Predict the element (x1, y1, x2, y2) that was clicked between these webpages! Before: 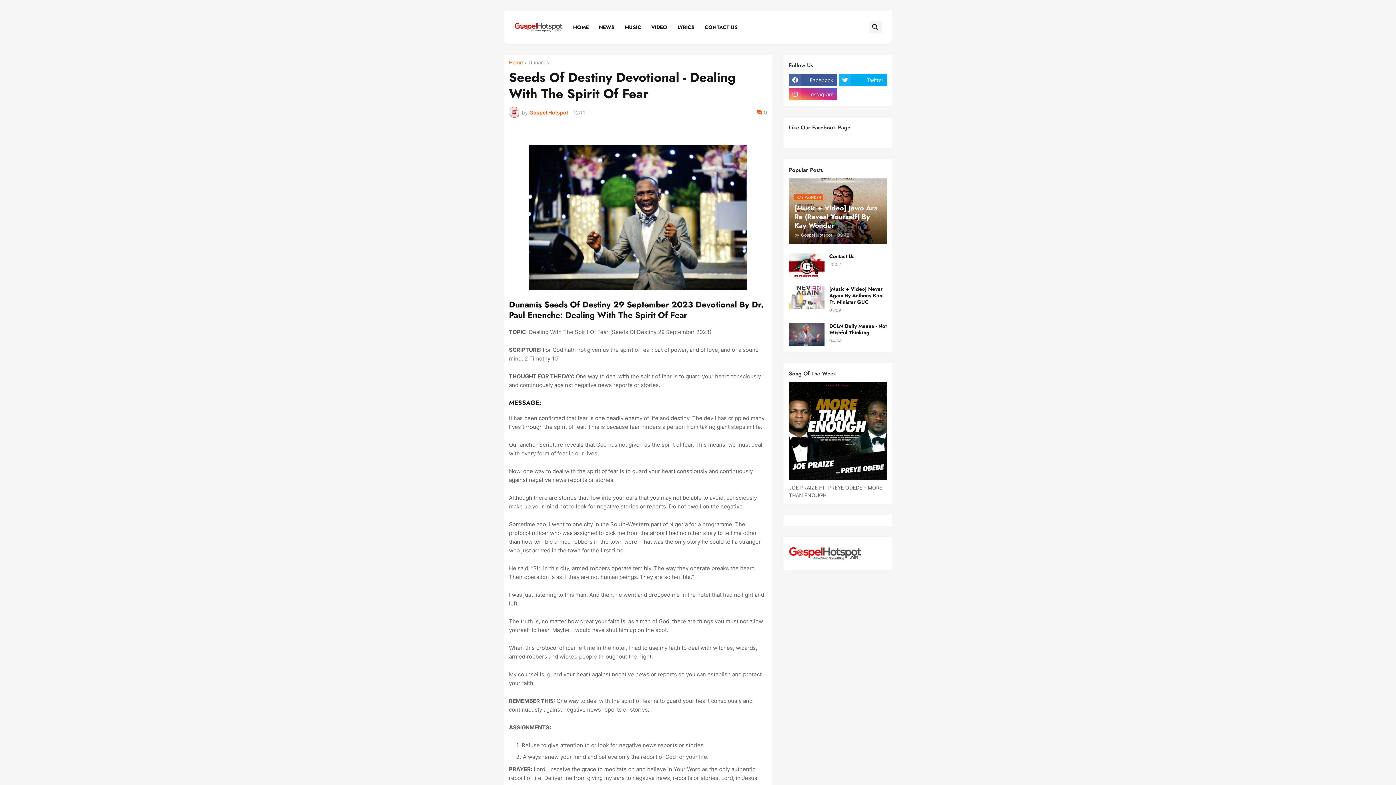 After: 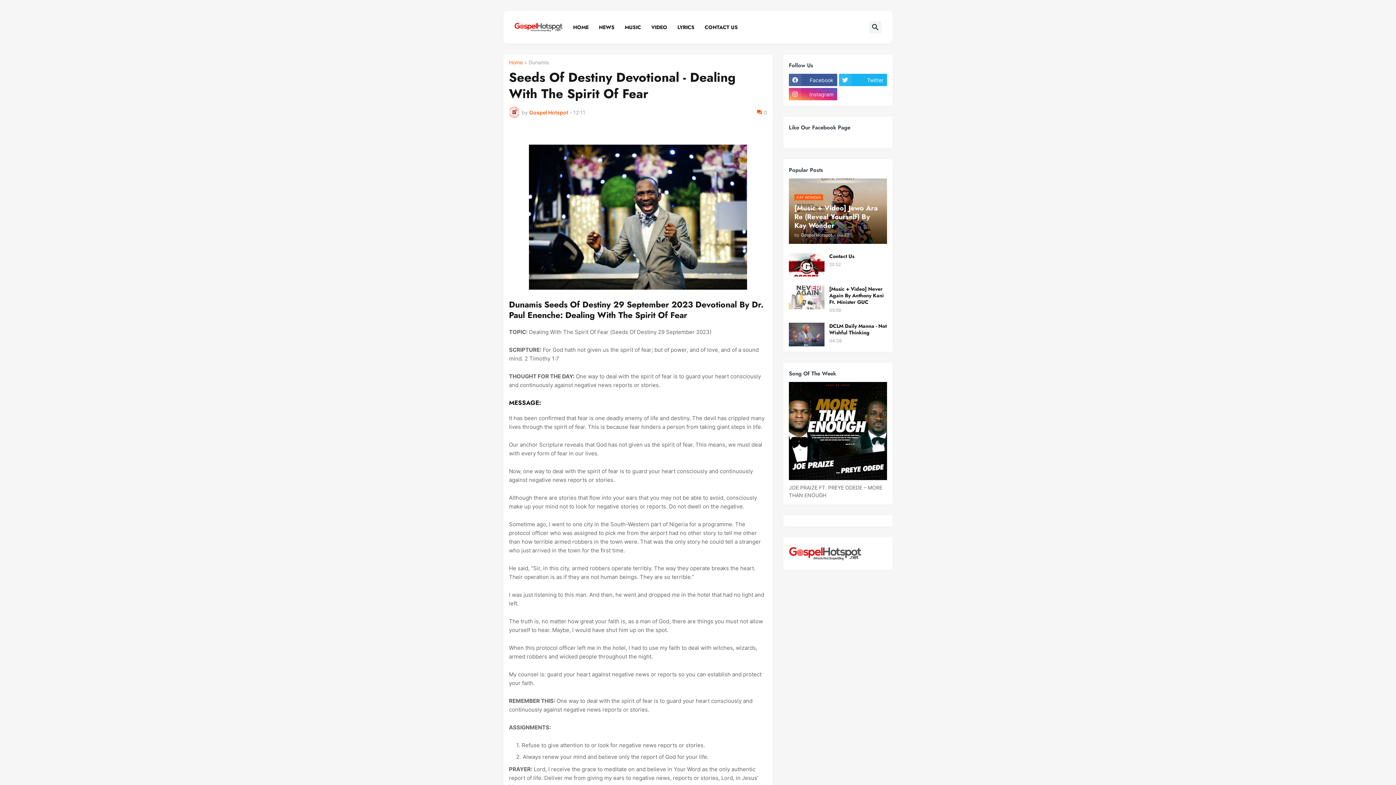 Action: label: Twitter bbox: (839, 73, 887, 86)